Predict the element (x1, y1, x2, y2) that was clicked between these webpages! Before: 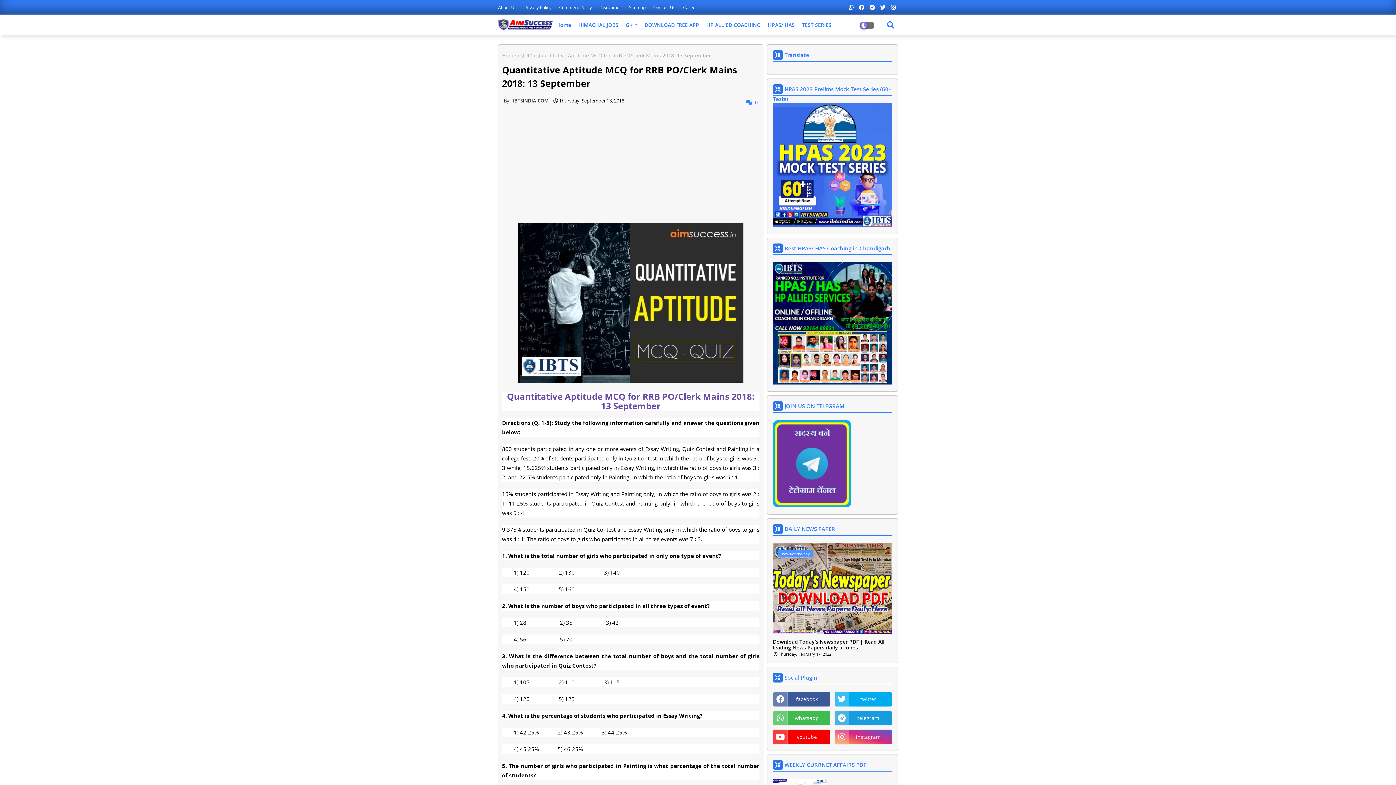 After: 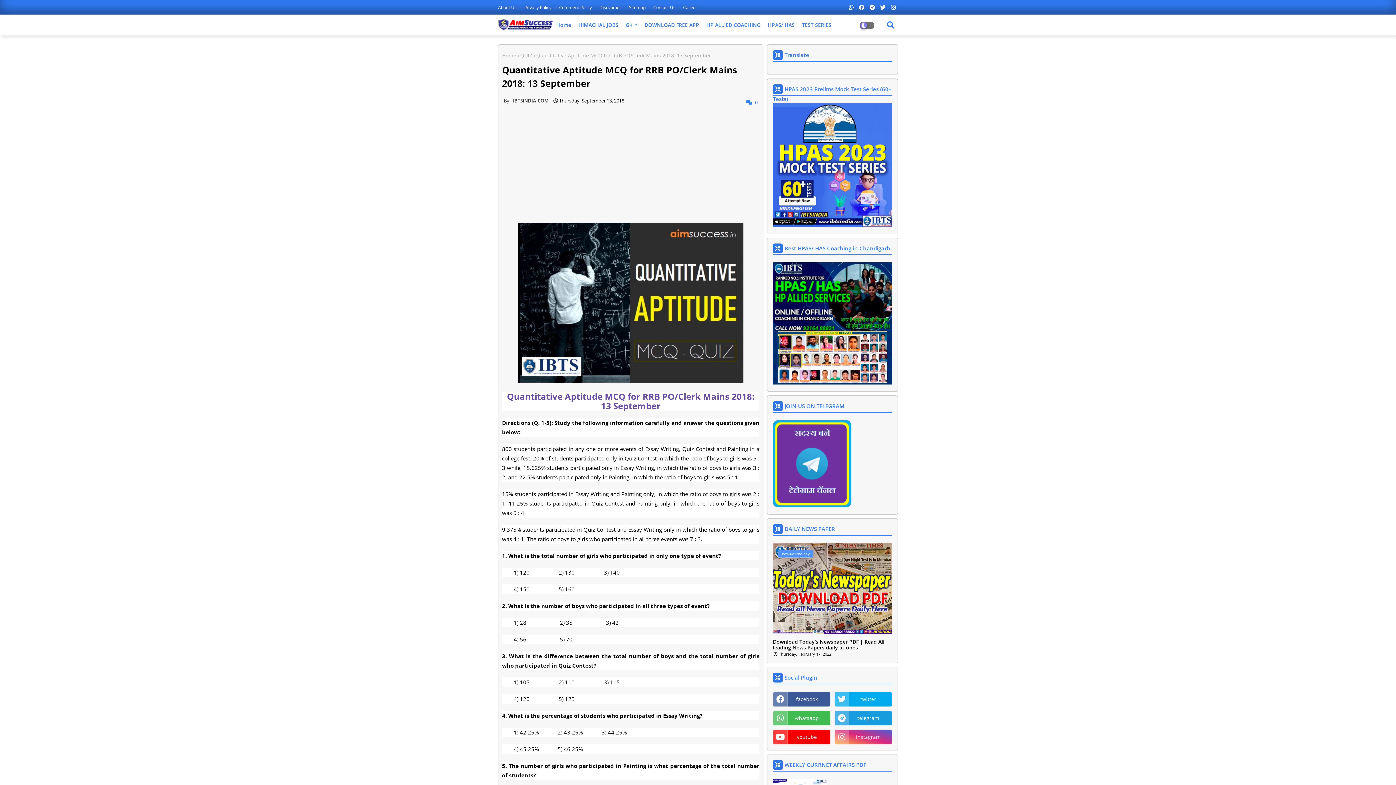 Action: bbox: (846, 0, 856, 14)